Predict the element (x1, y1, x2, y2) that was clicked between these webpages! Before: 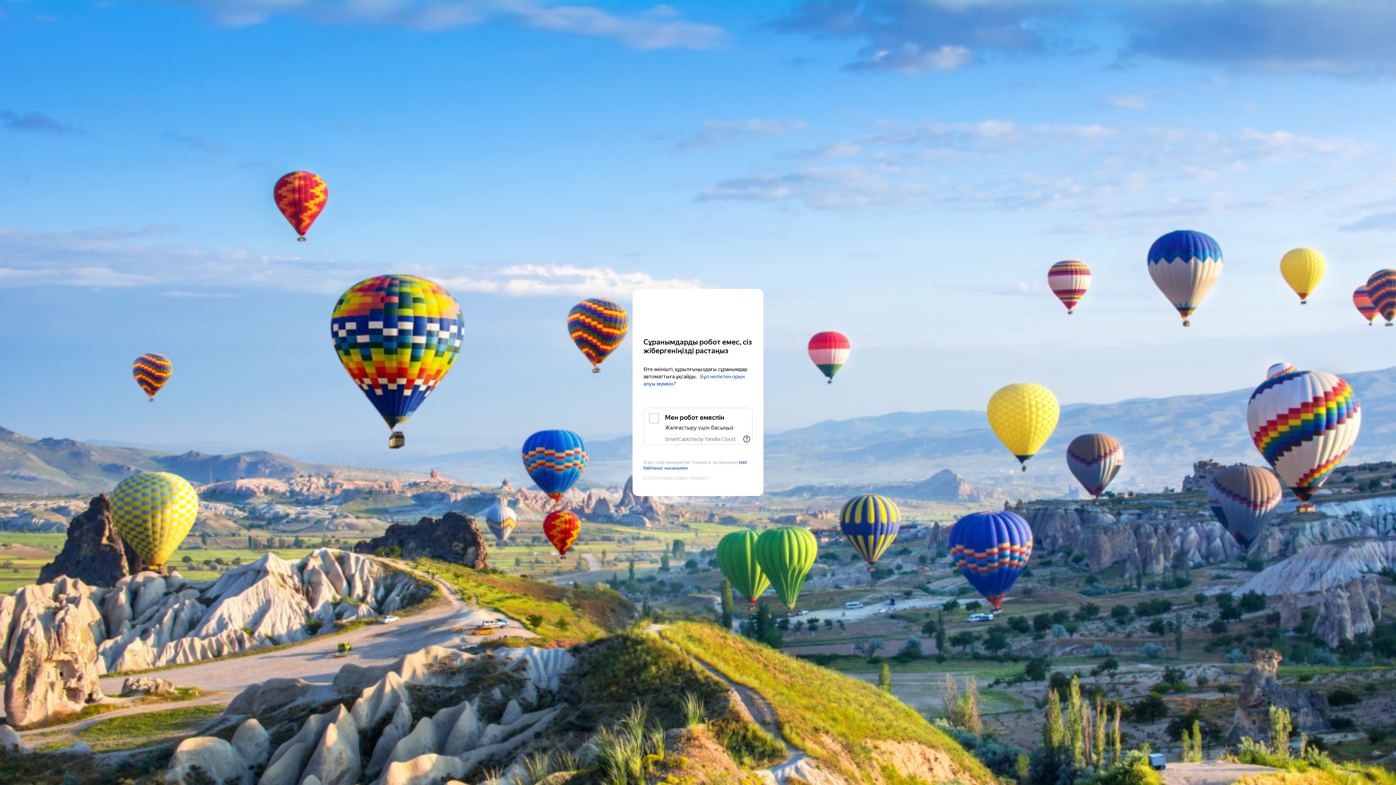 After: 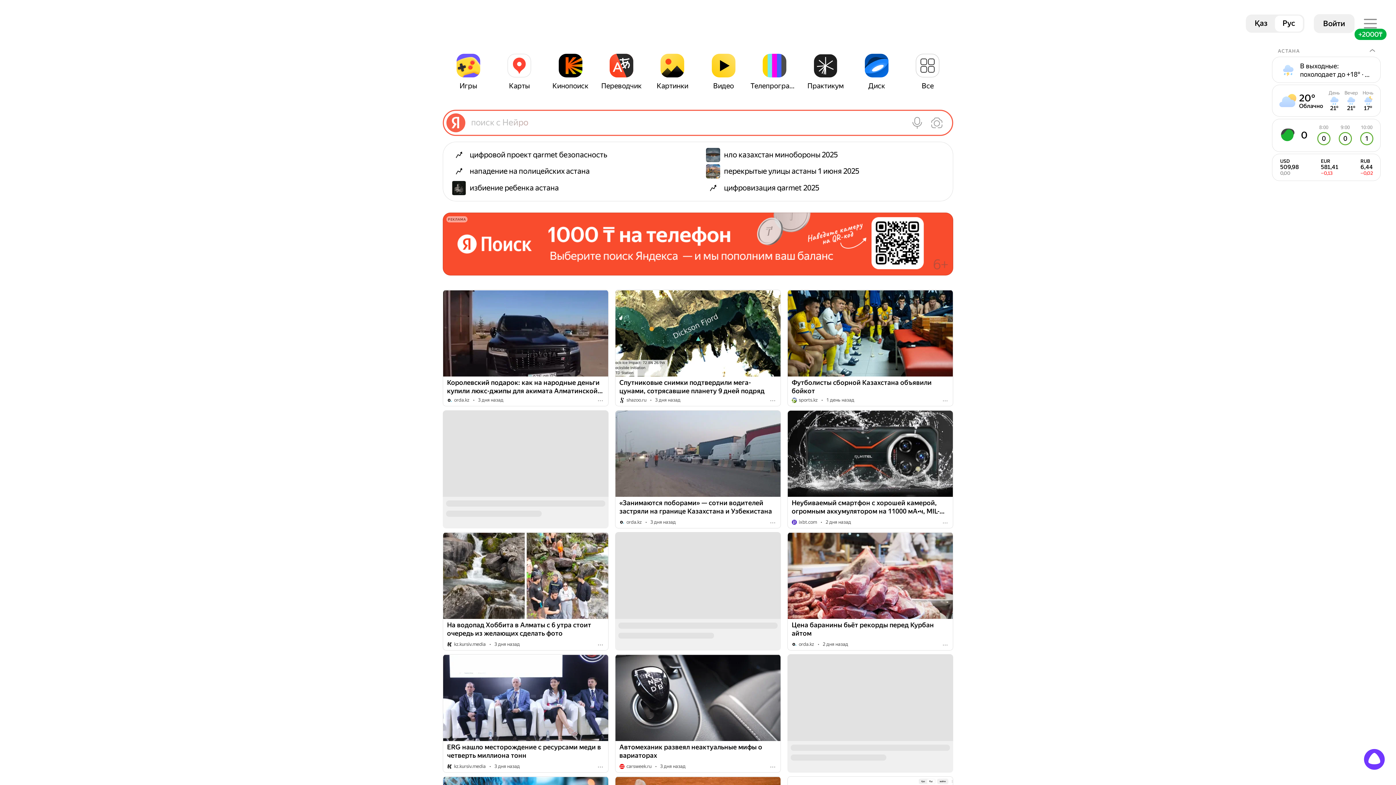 Action: bbox: (643, 303, 752, 316) label: Yandex